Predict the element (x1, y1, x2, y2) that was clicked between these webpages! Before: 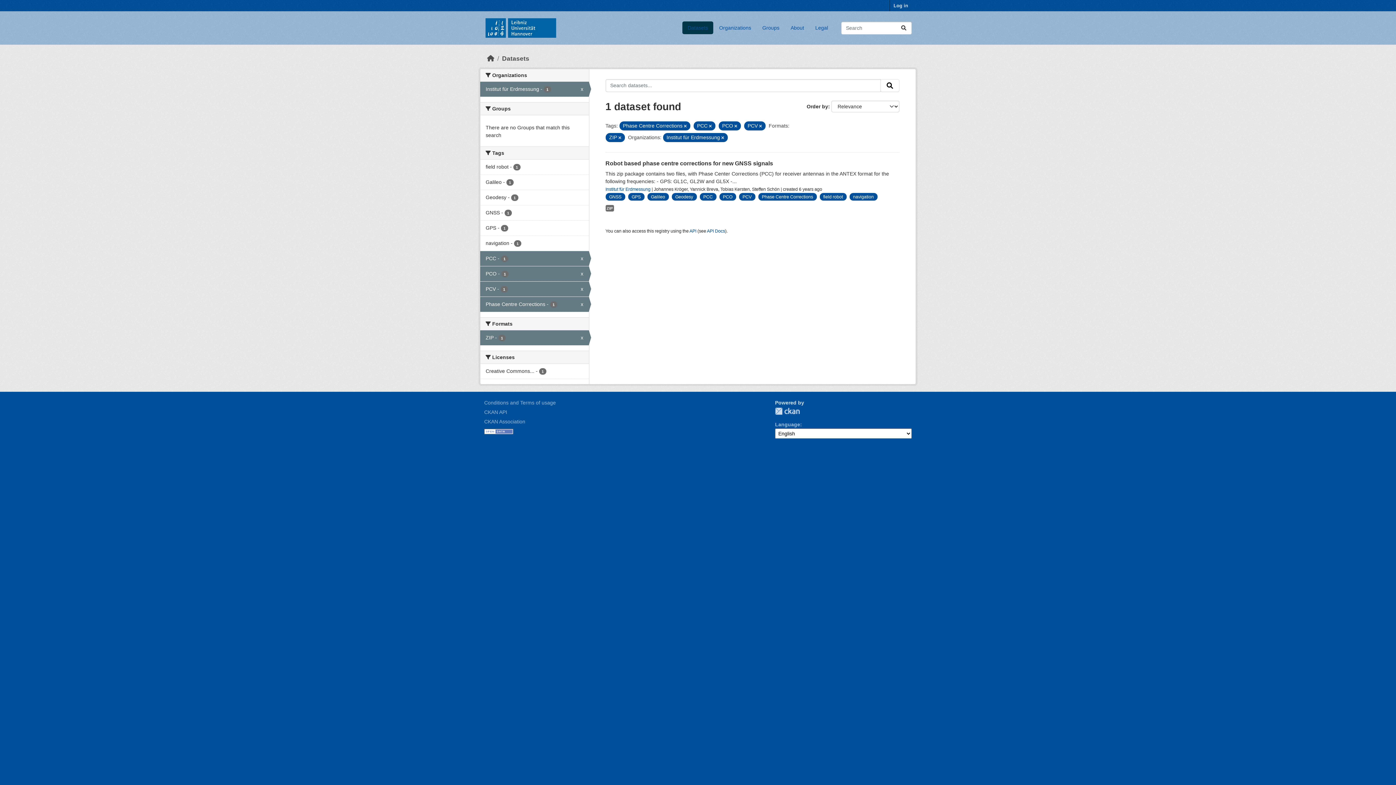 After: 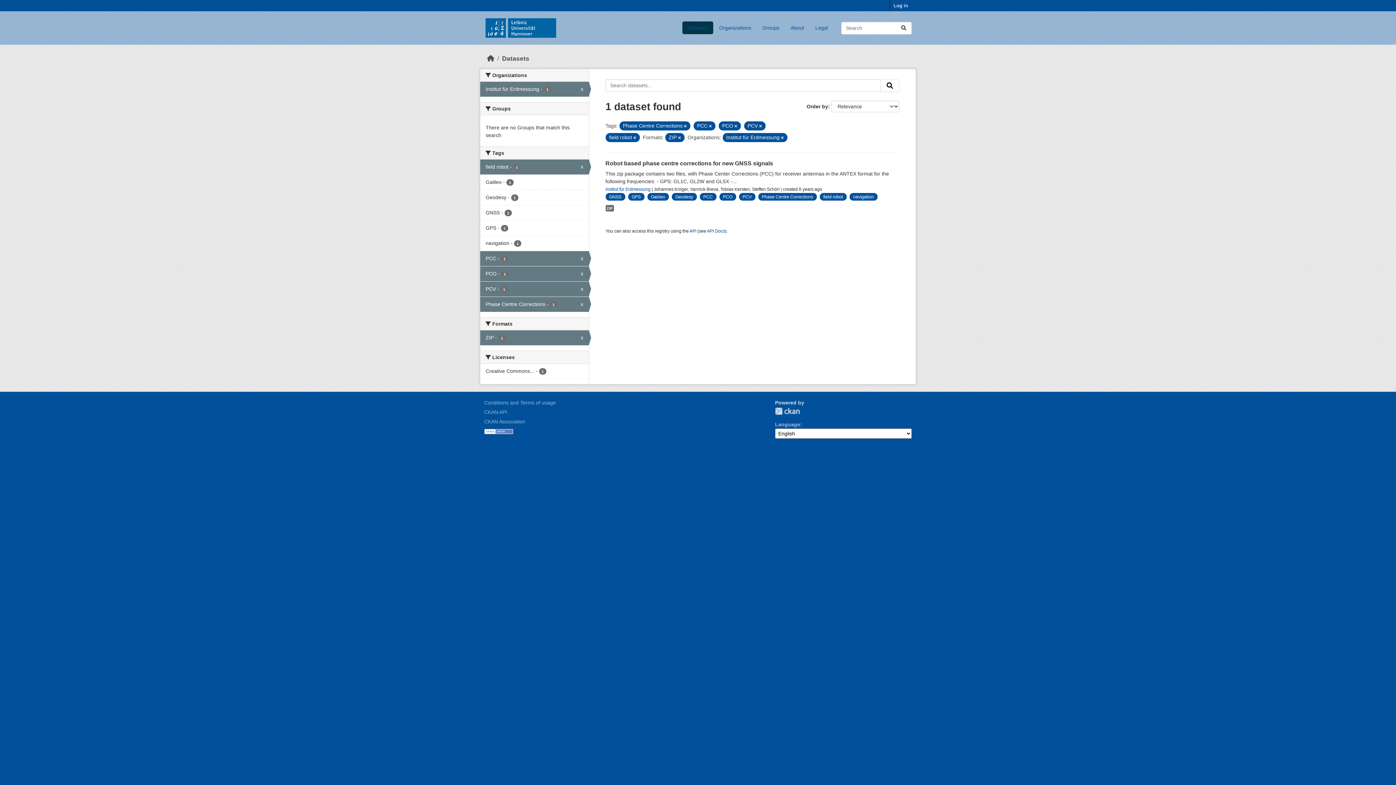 Action: bbox: (480, 159, 588, 174) label: field robot - 1